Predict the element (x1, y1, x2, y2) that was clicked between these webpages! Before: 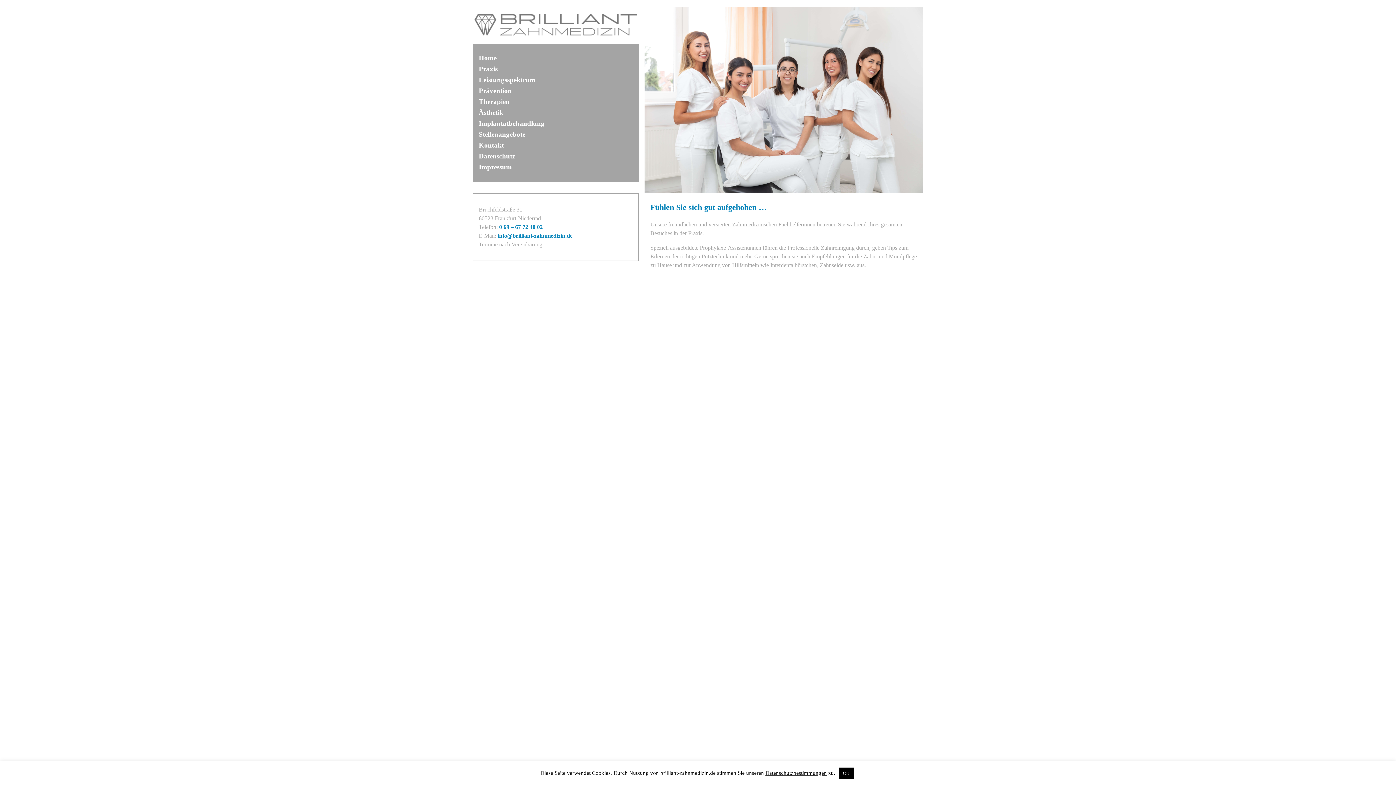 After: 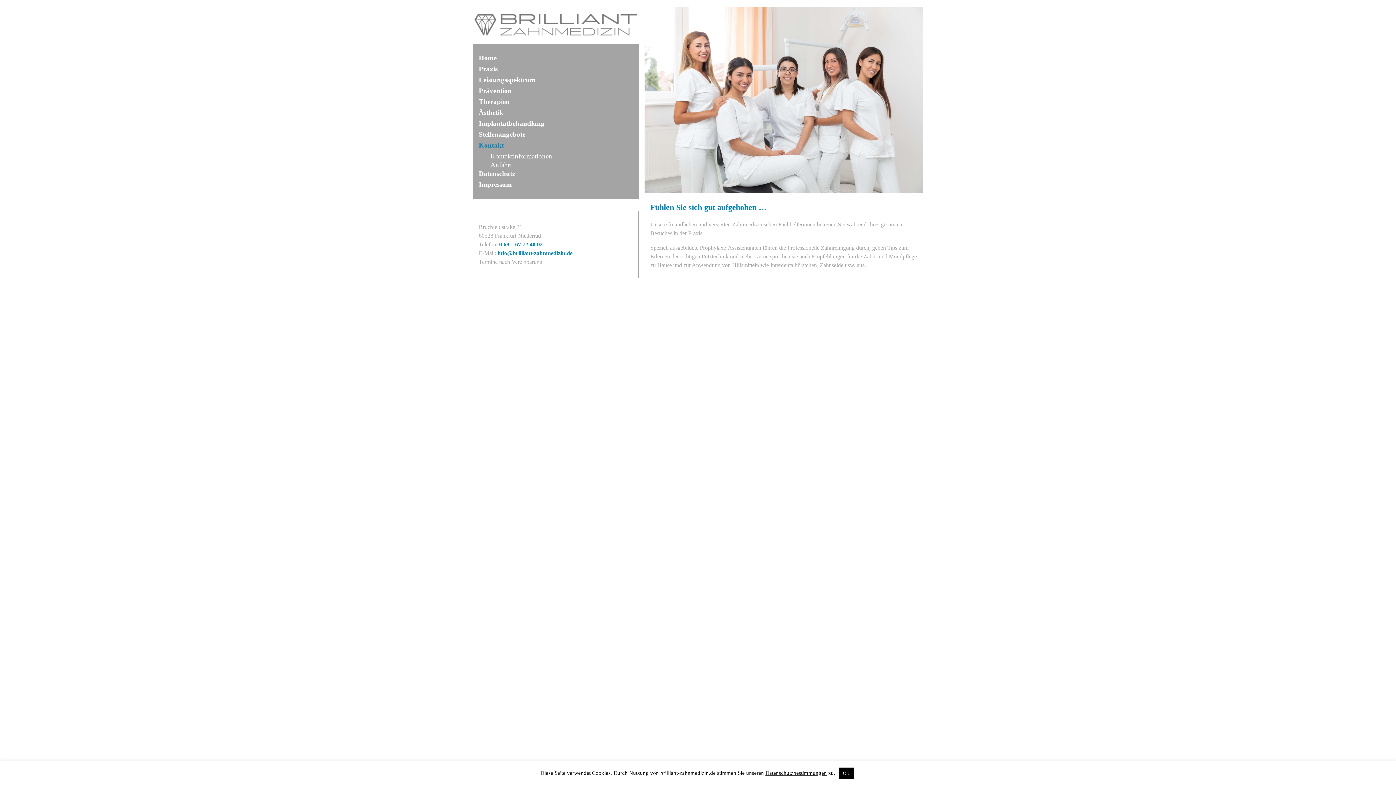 Action: label: Kontakt bbox: (478, 141, 504, 149)